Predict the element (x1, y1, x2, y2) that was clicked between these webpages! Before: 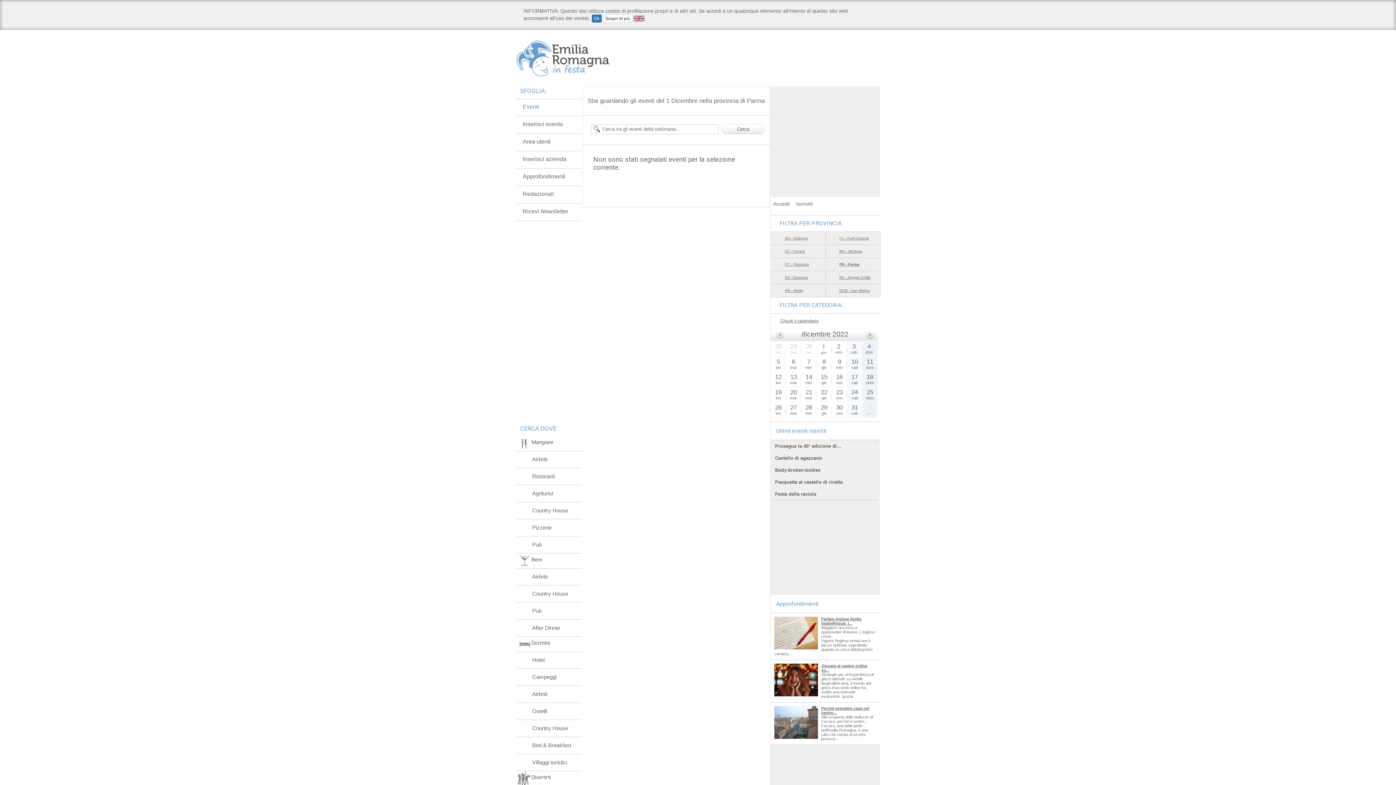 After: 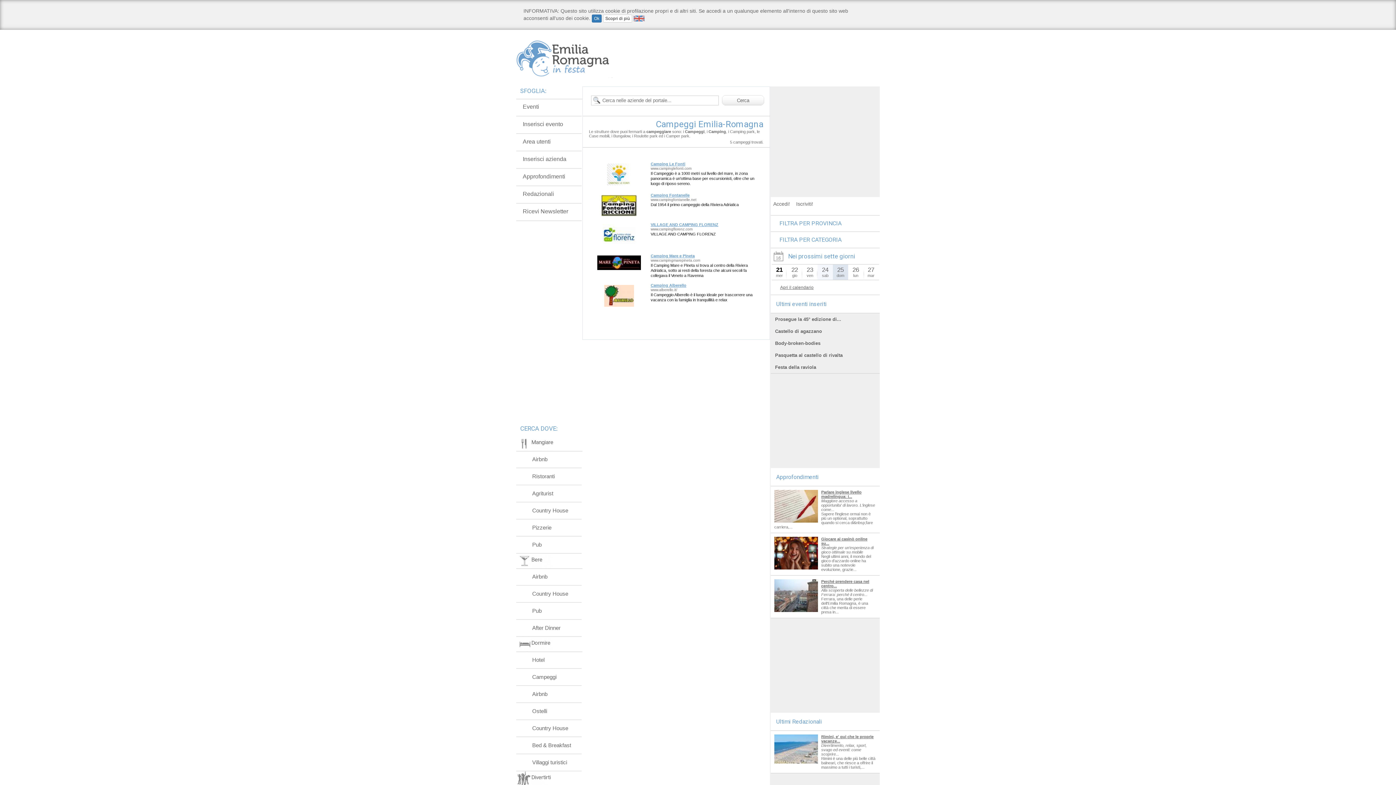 Action: bbox: (532, 674, 556, 680) label: Campeggi